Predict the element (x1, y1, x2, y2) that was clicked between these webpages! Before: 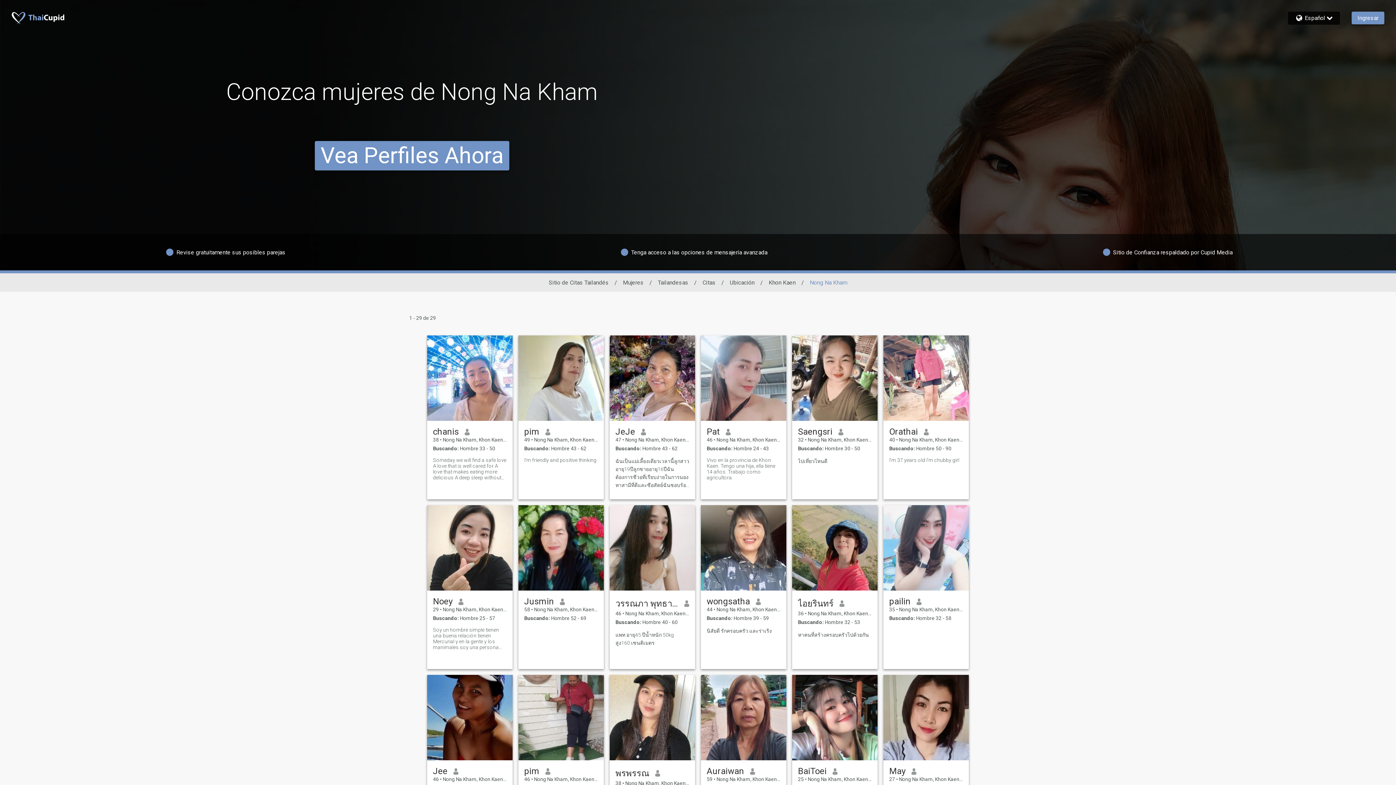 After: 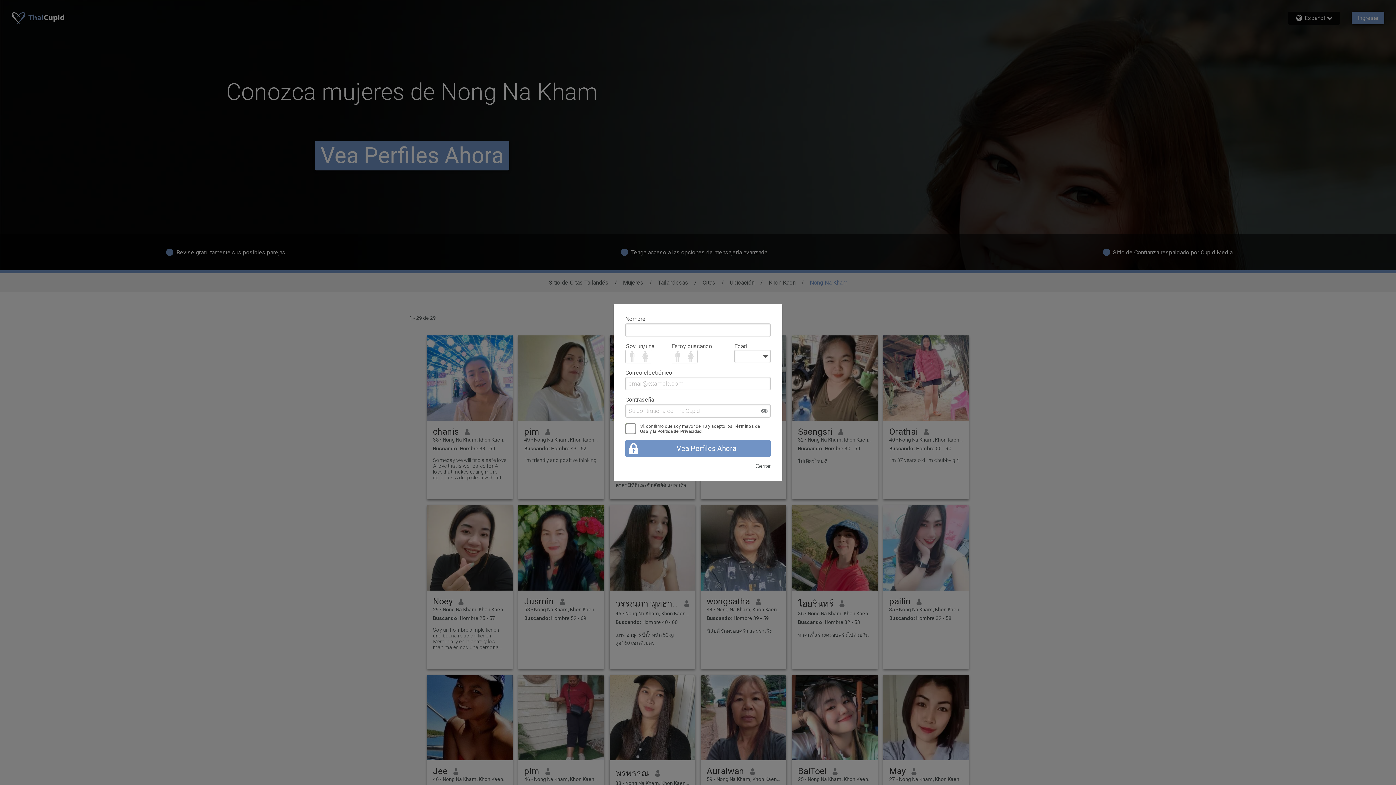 Action: label: Vivo en la provincia de Khon Kaen. Tengo una hija, ella tiene 14 años. Trabajo como agricultora. bbox: (706, 457, 780, 480)